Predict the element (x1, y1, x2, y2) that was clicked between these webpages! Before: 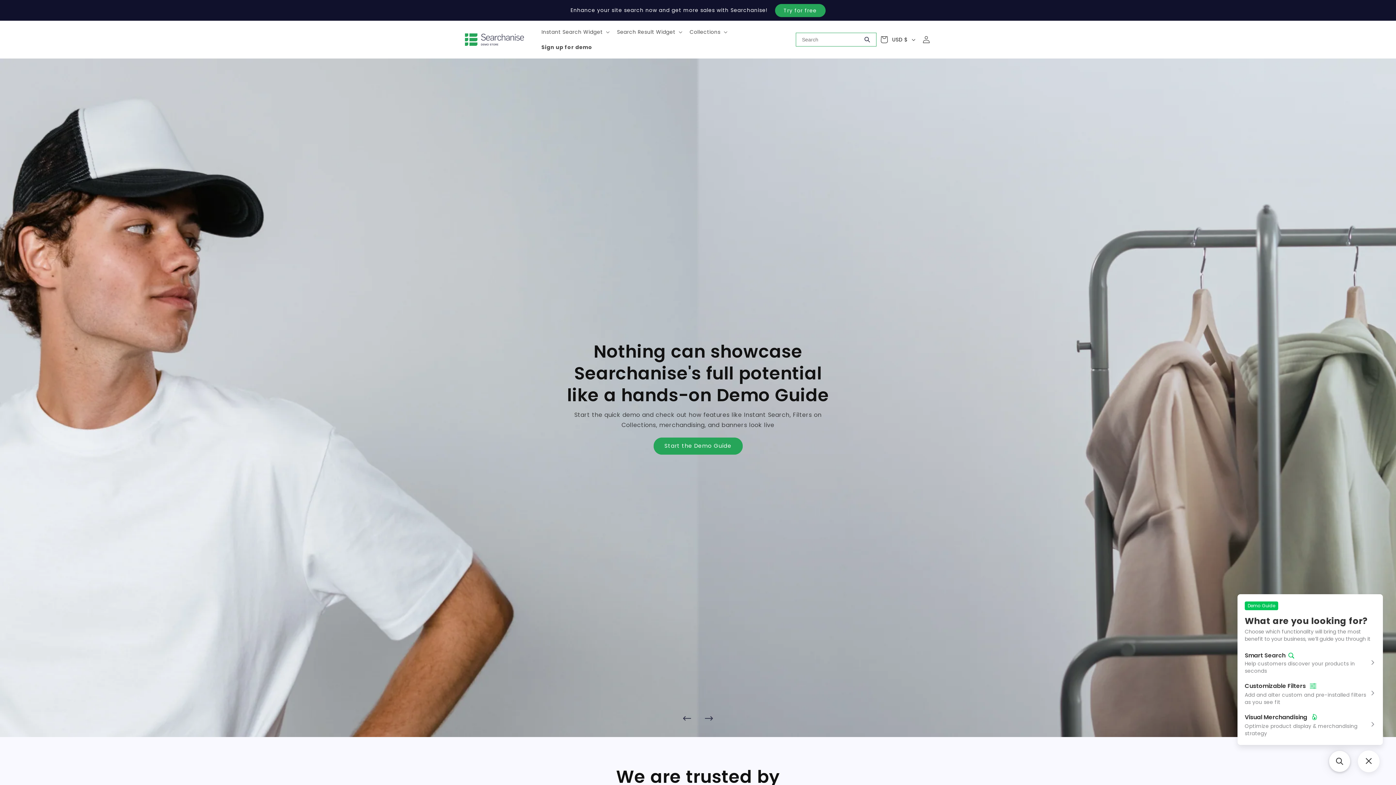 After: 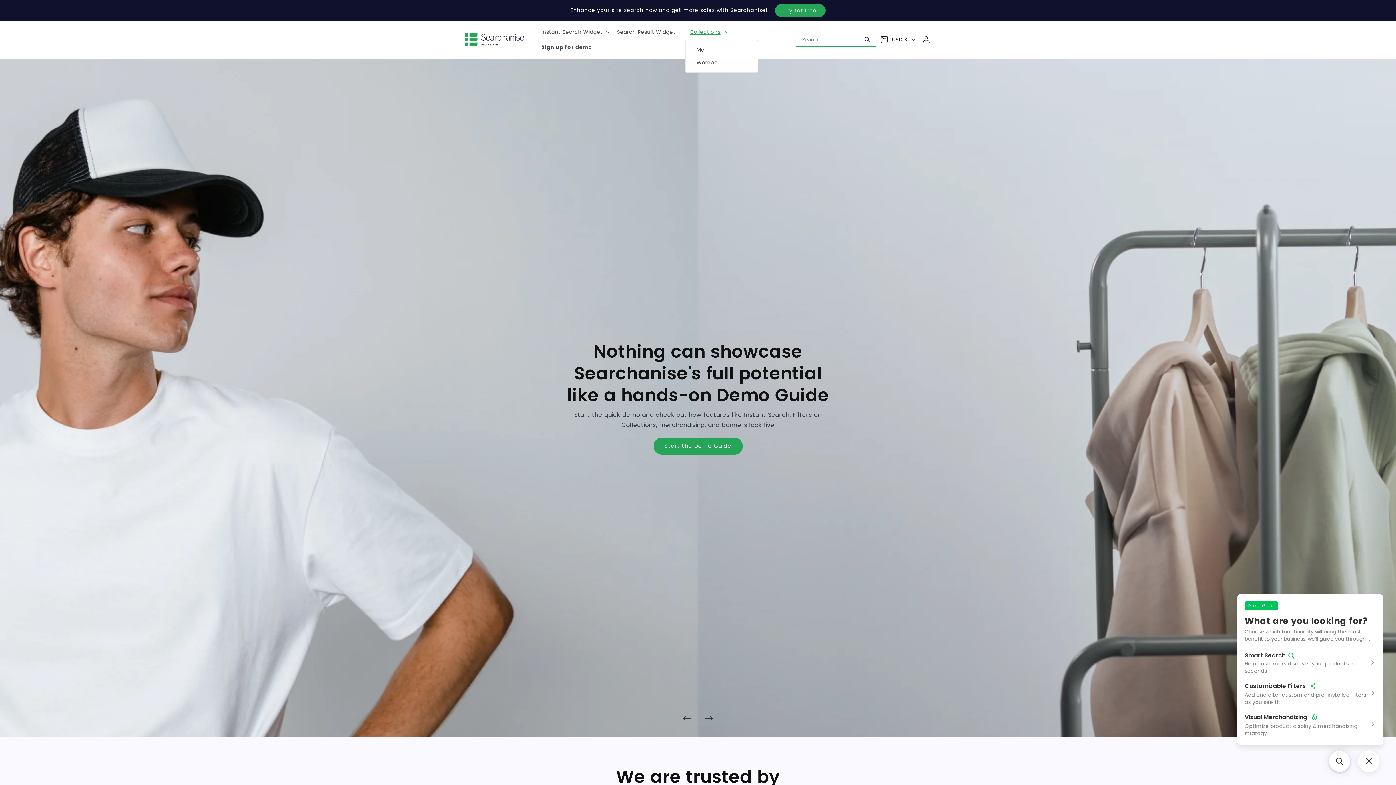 Action: bbox: (685, 24, 730, 39) label: Collections